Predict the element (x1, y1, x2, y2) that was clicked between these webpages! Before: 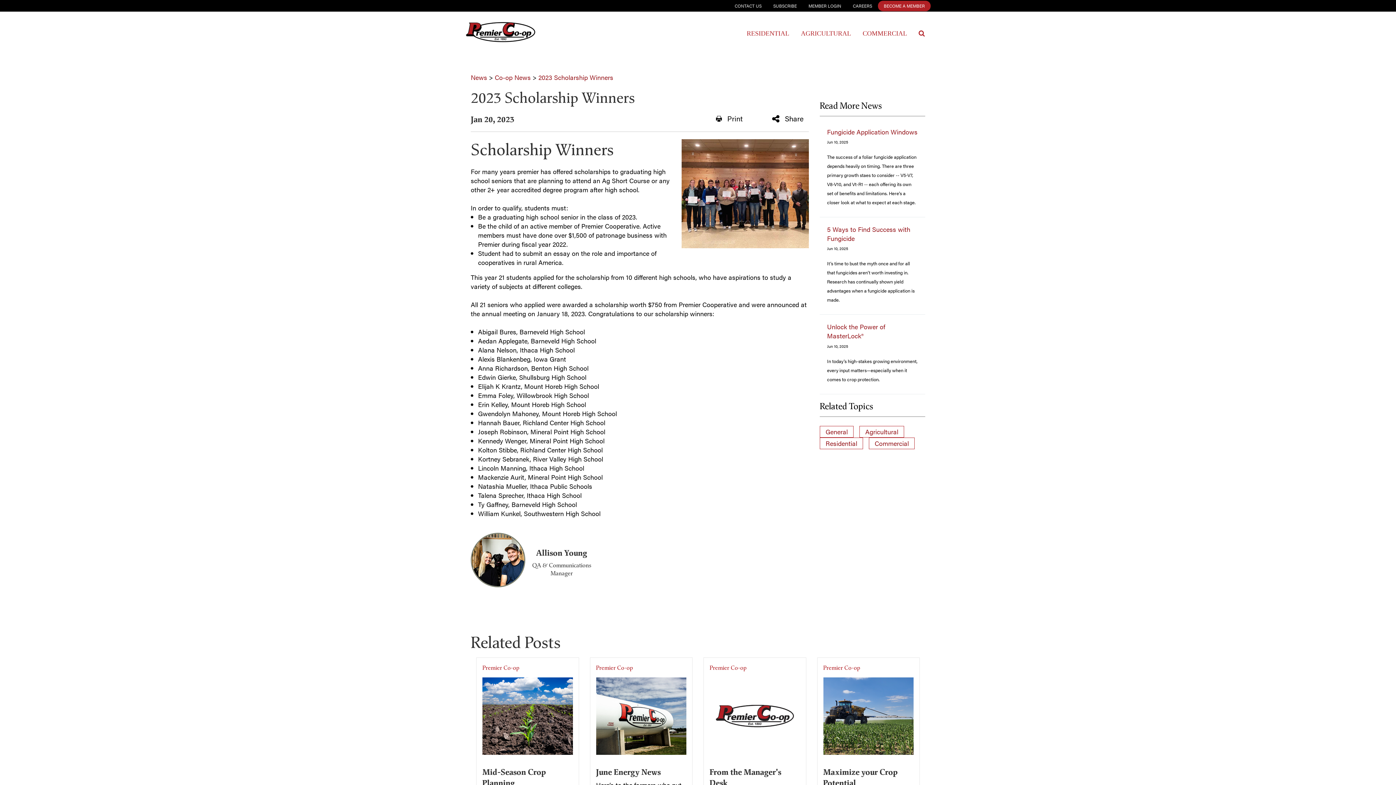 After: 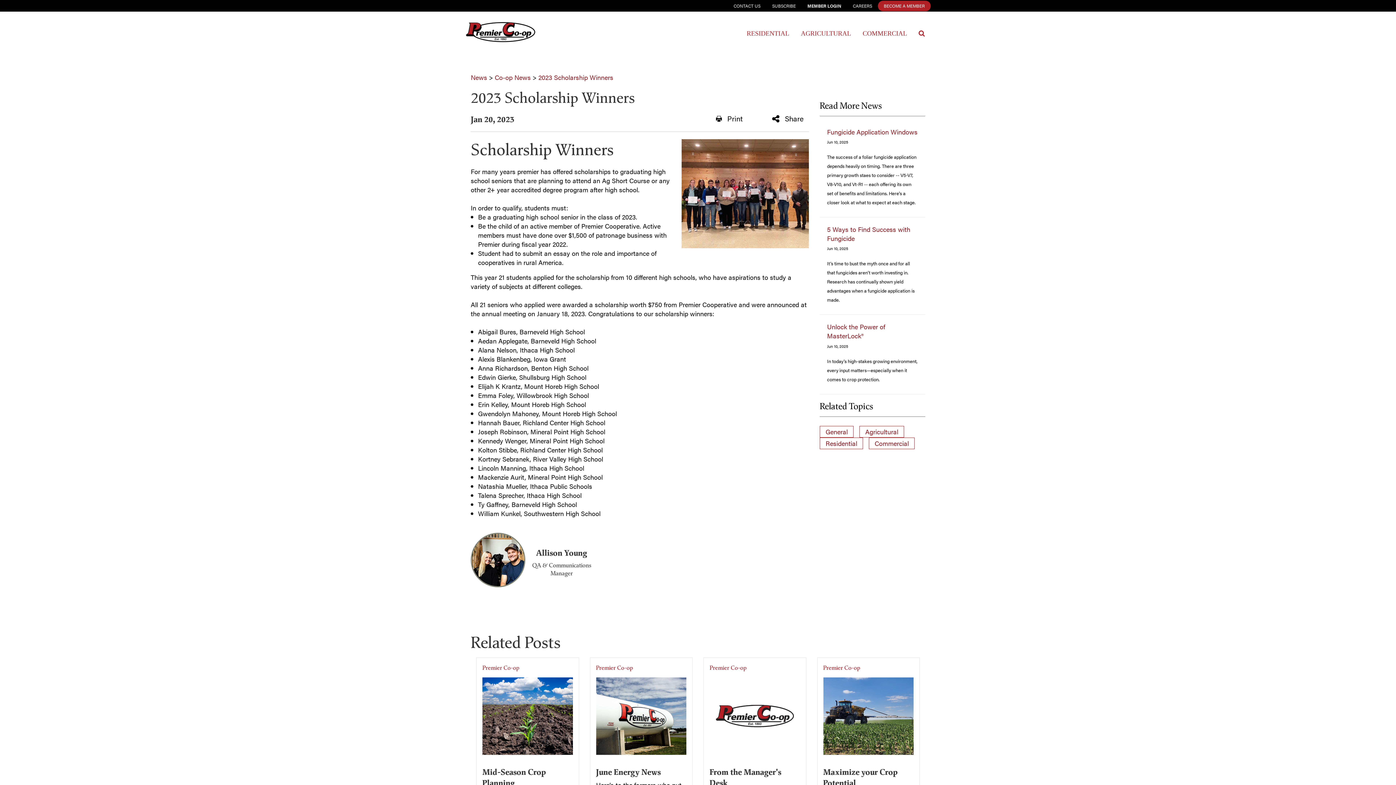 Action: bbox: (802, 1, 847, 10) label: MEMBER LOGIN